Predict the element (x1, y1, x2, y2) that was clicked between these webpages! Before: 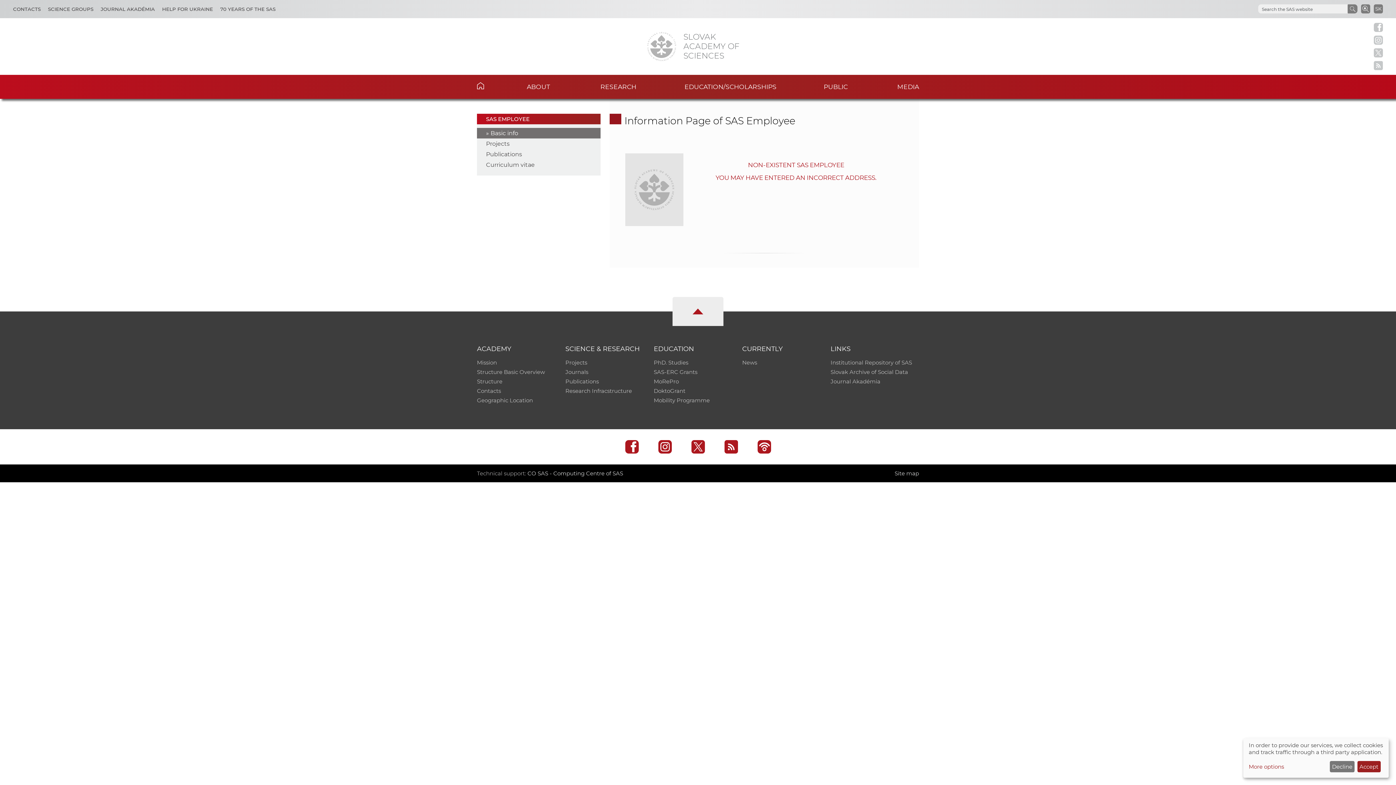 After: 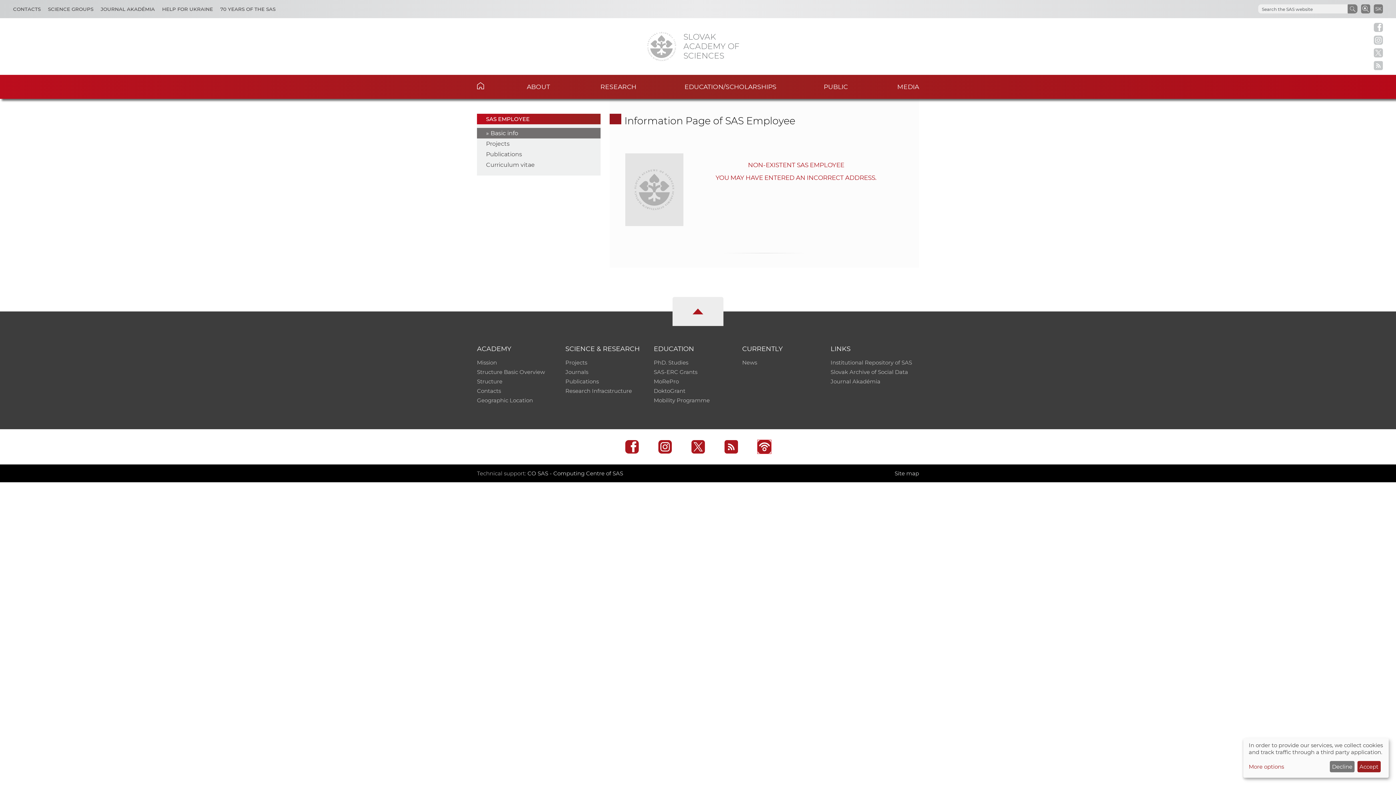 Action: bbox: (757, 440, 771, 453)